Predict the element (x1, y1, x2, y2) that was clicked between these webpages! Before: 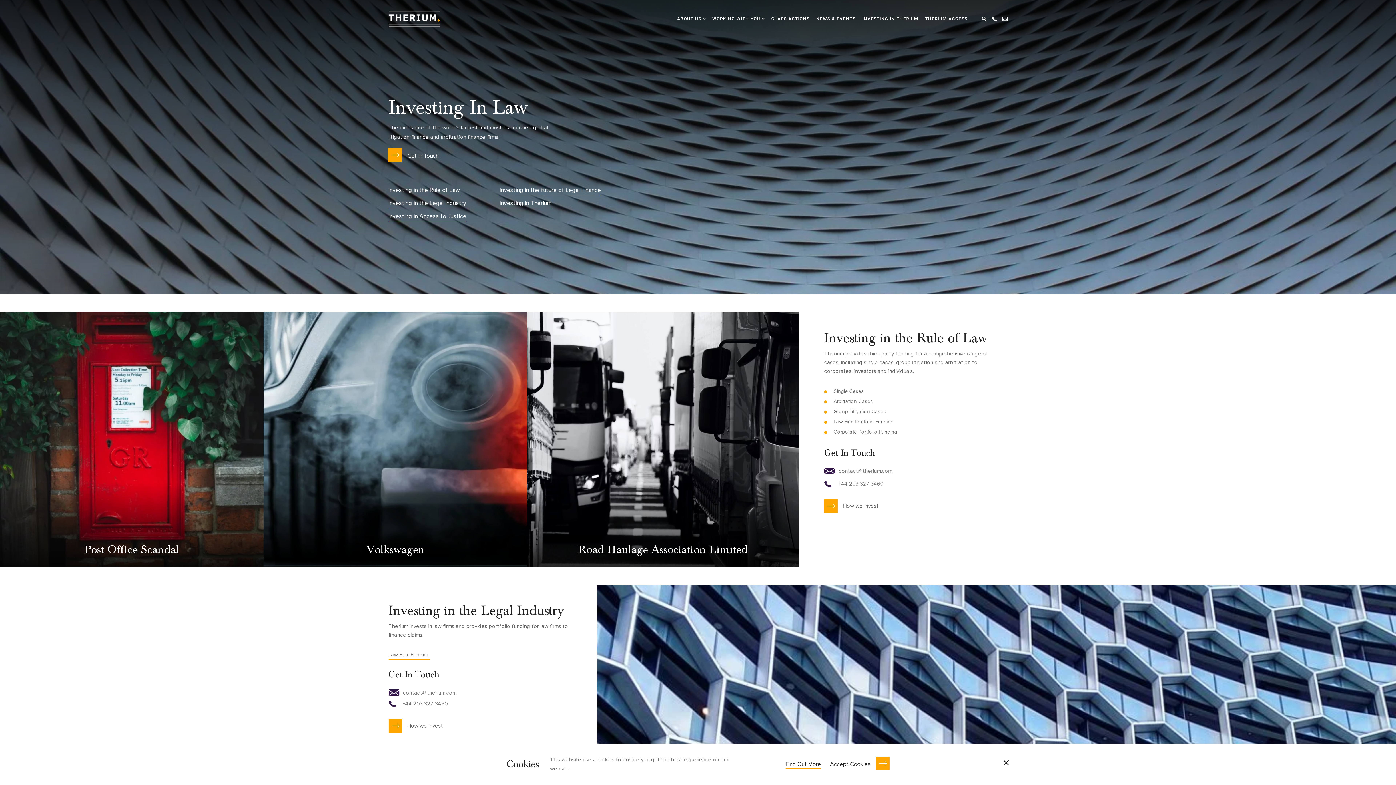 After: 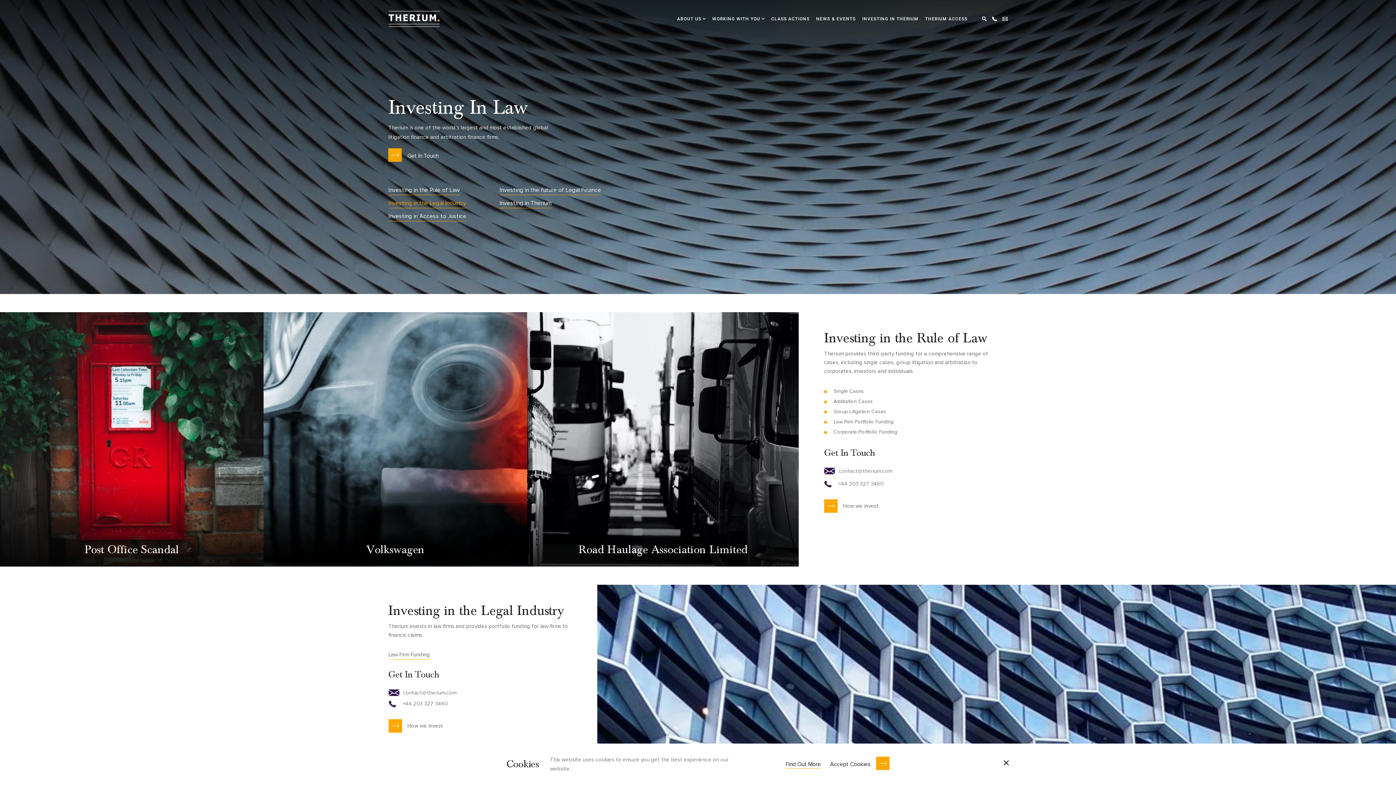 Action: label: Investing in the Legal Industry bbox: (388, 198, 466, 208)